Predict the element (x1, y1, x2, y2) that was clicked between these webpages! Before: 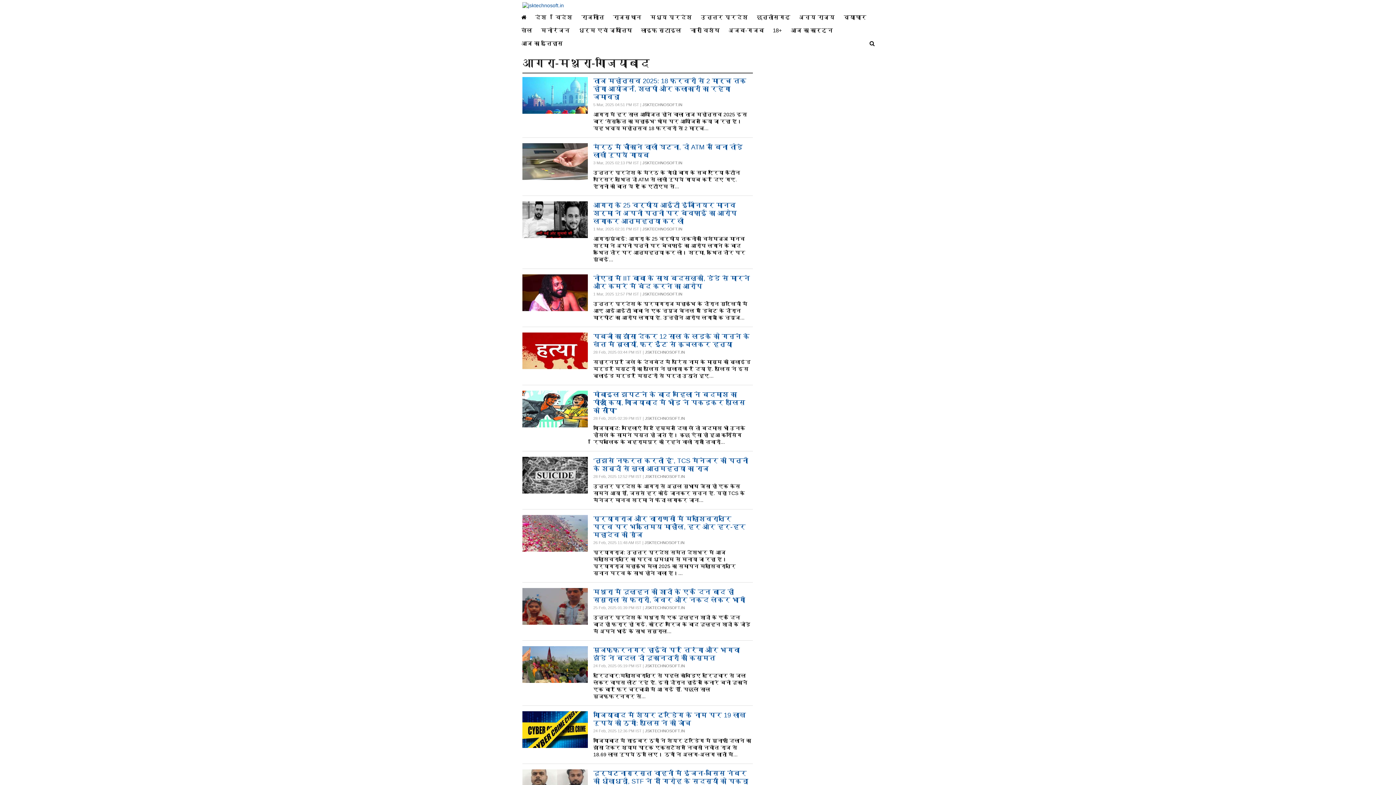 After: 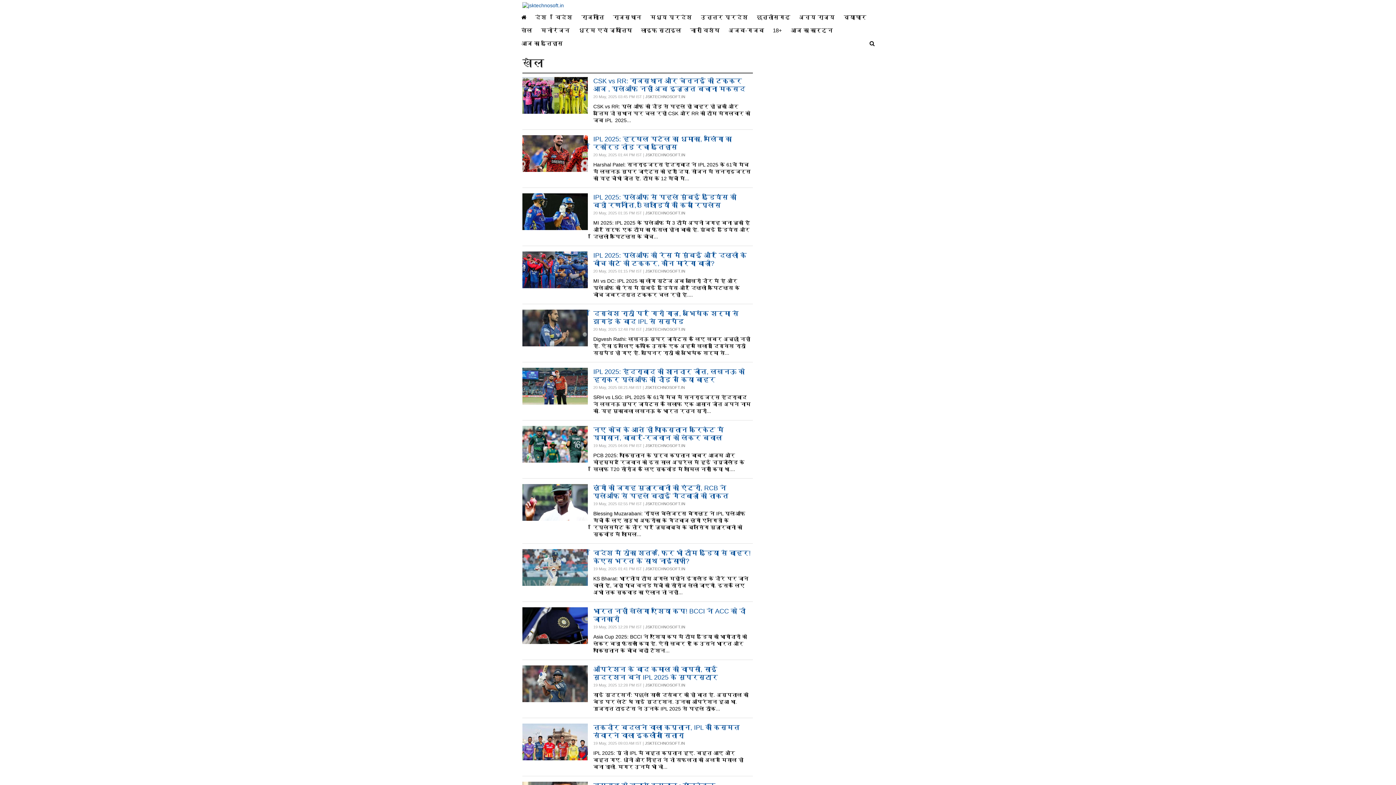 Action: bbox: (517, 23, 536, 37) label: खेल